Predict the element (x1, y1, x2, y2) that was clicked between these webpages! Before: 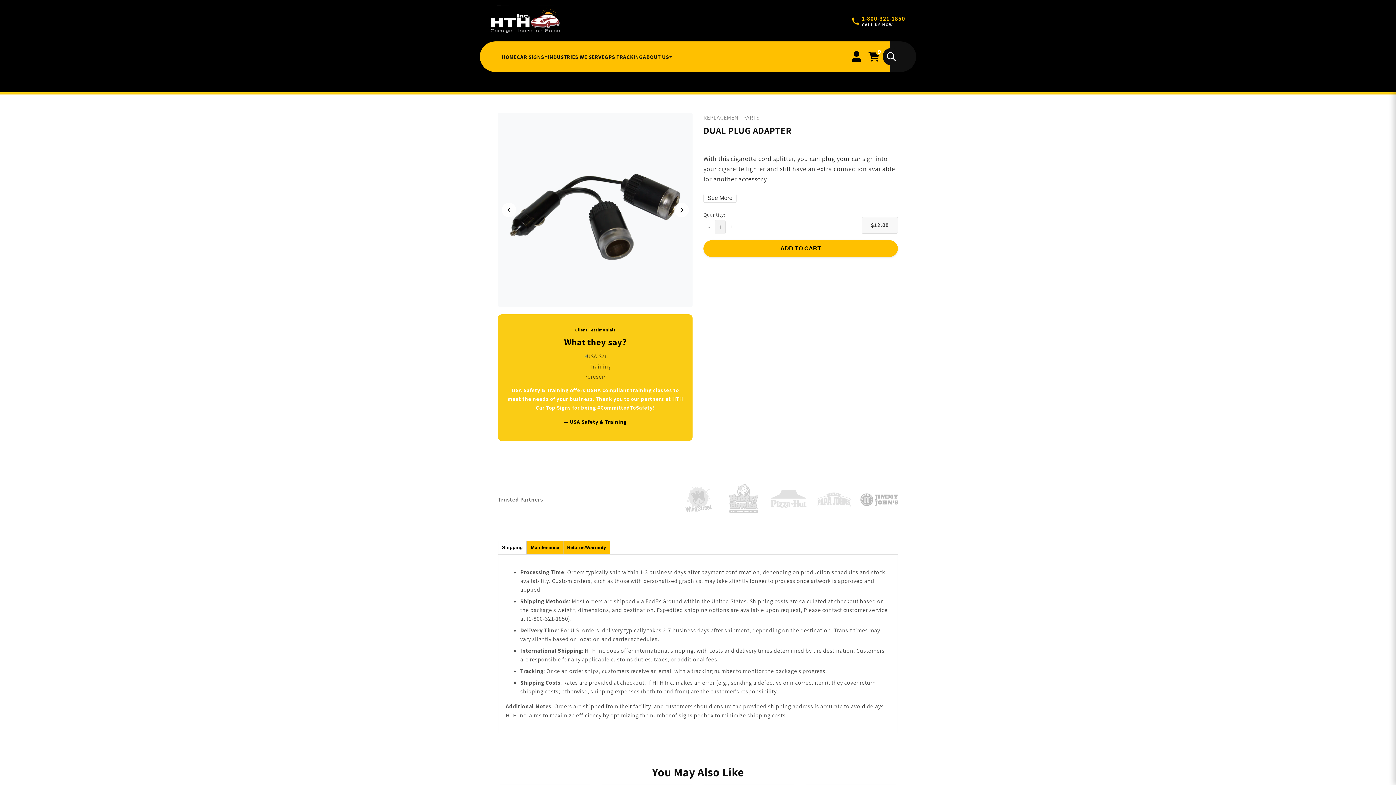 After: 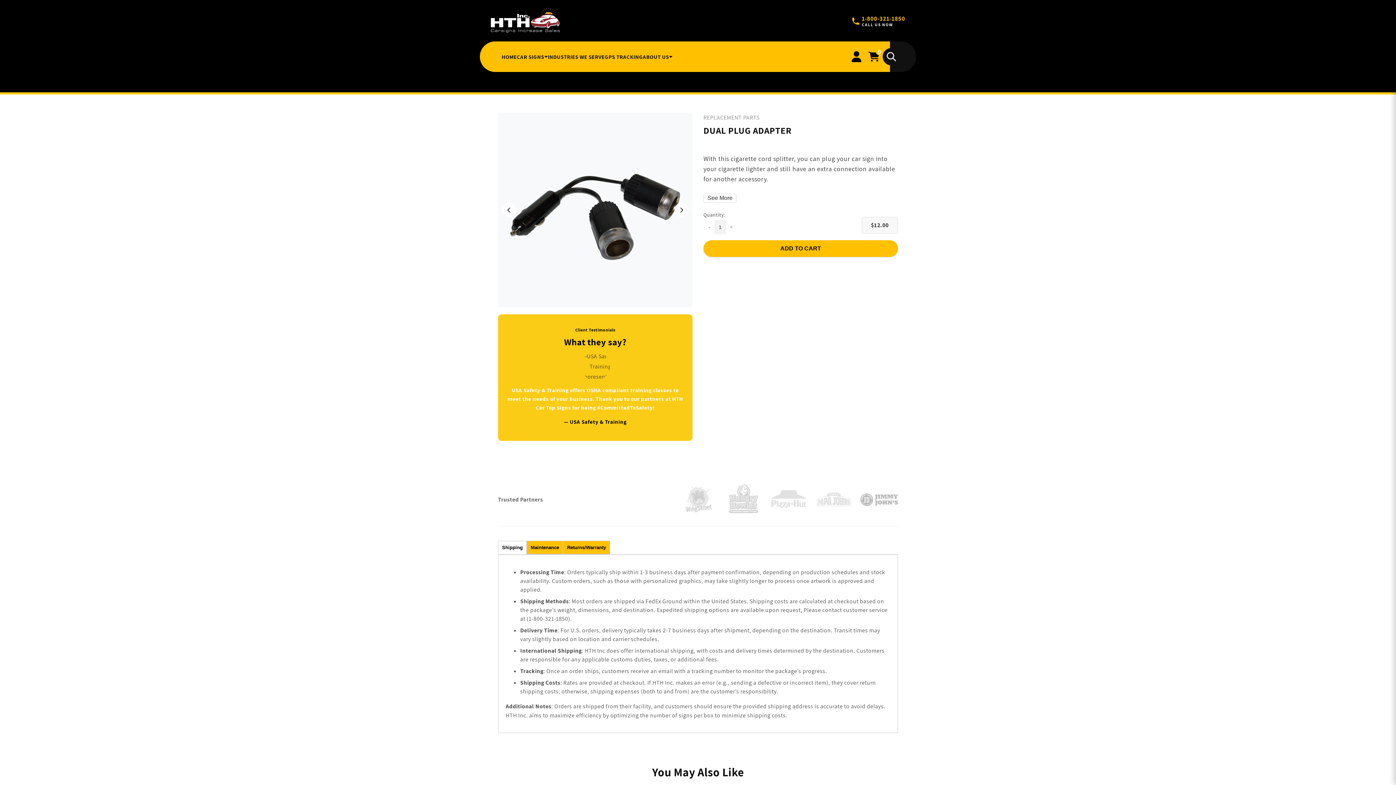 Action: bbox: (498, 541, 526, 554) label: Shipping